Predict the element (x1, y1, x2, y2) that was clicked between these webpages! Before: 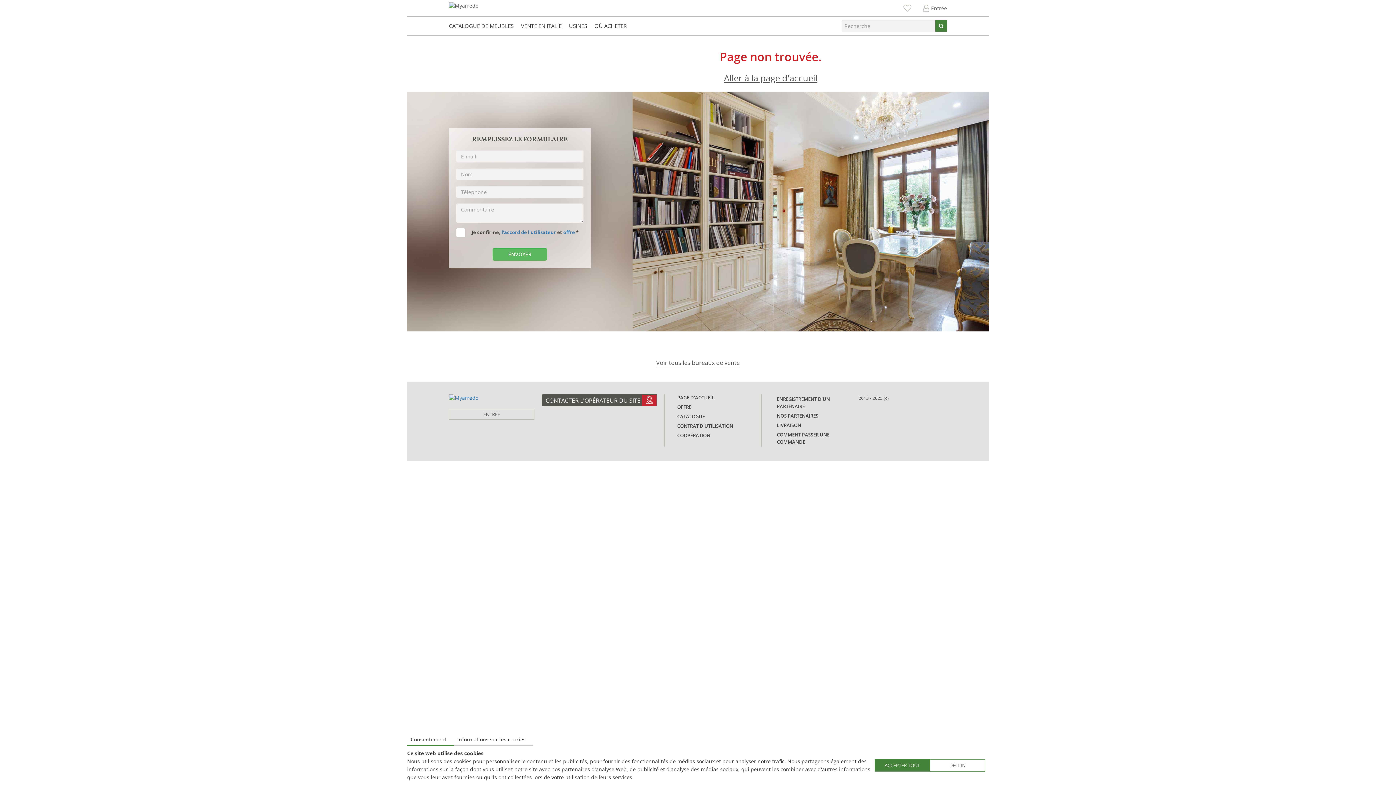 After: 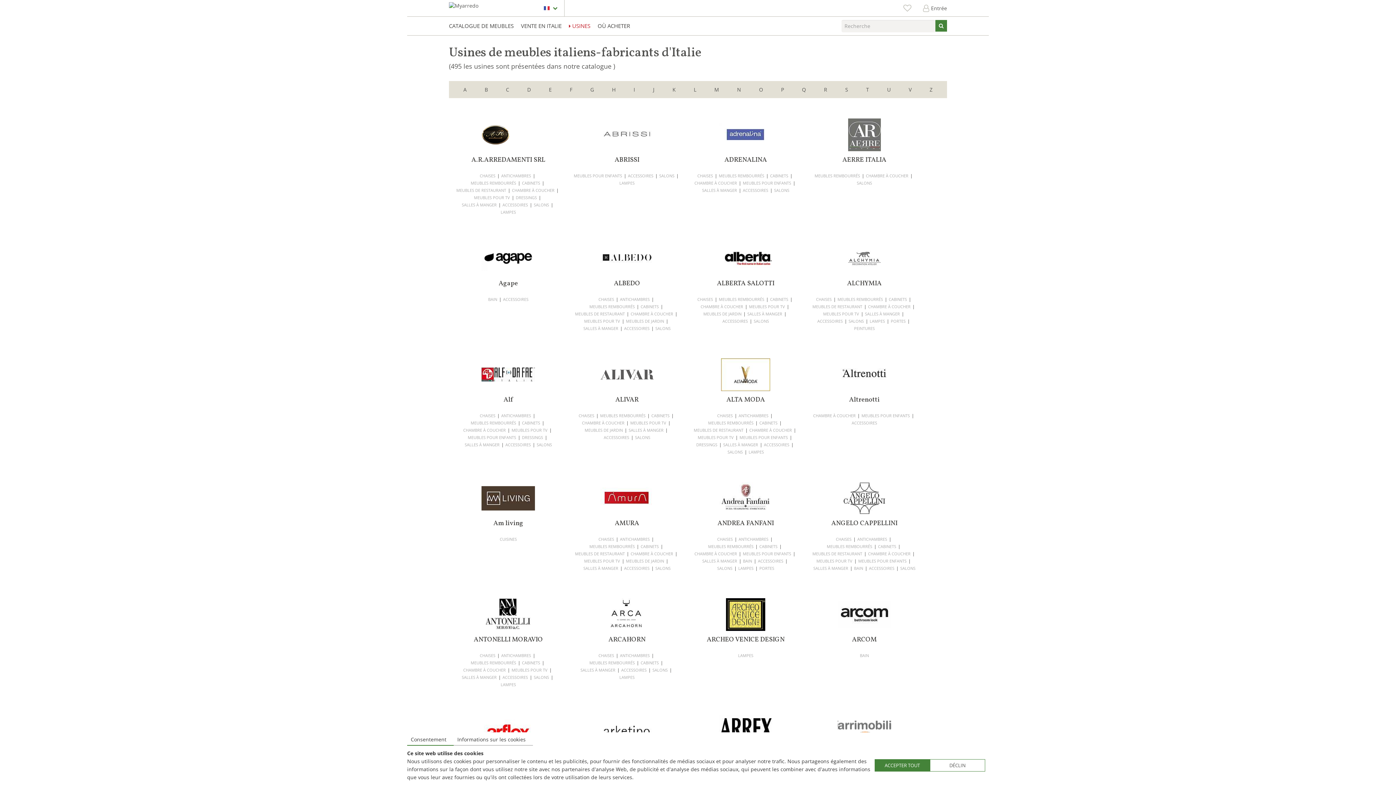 Action: bbox: (565, 18, 590, 33) label: USINES